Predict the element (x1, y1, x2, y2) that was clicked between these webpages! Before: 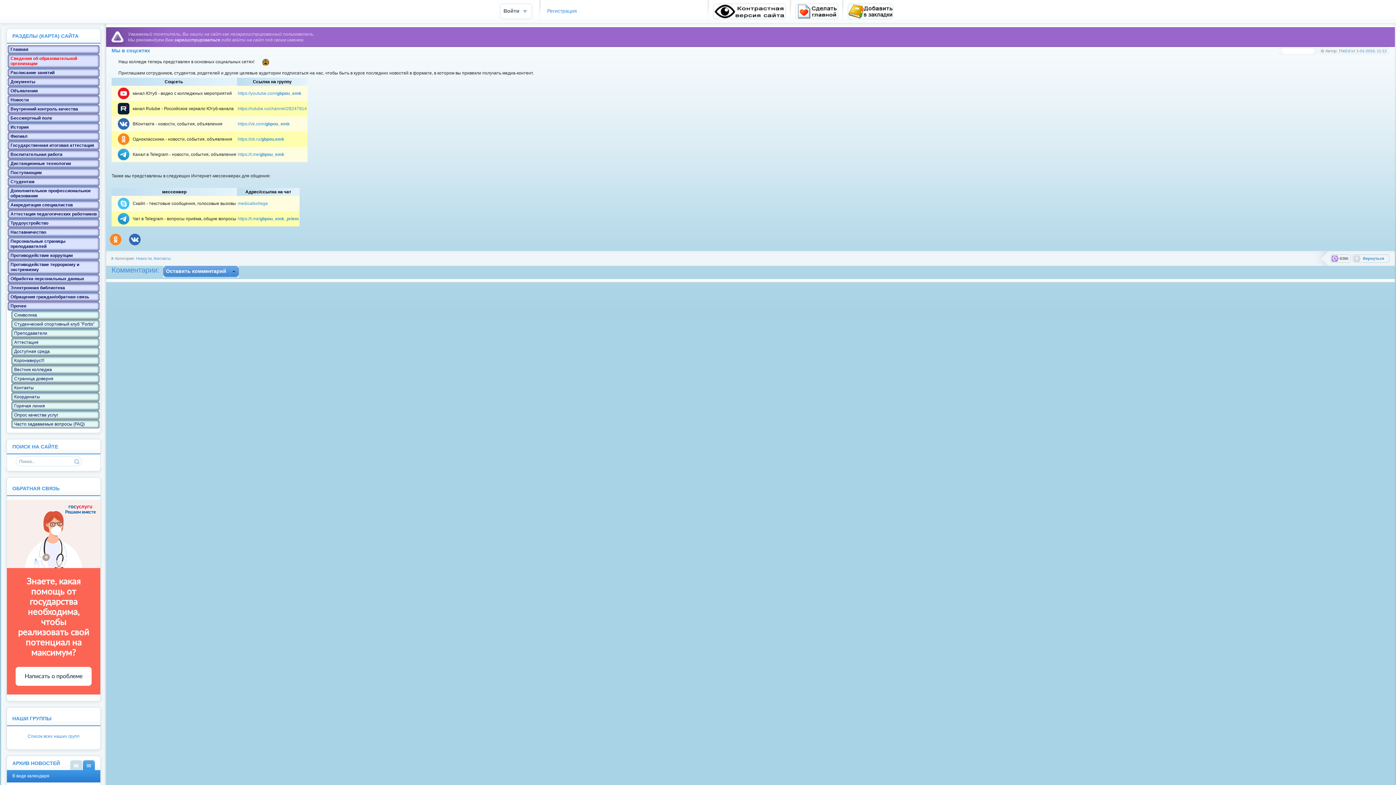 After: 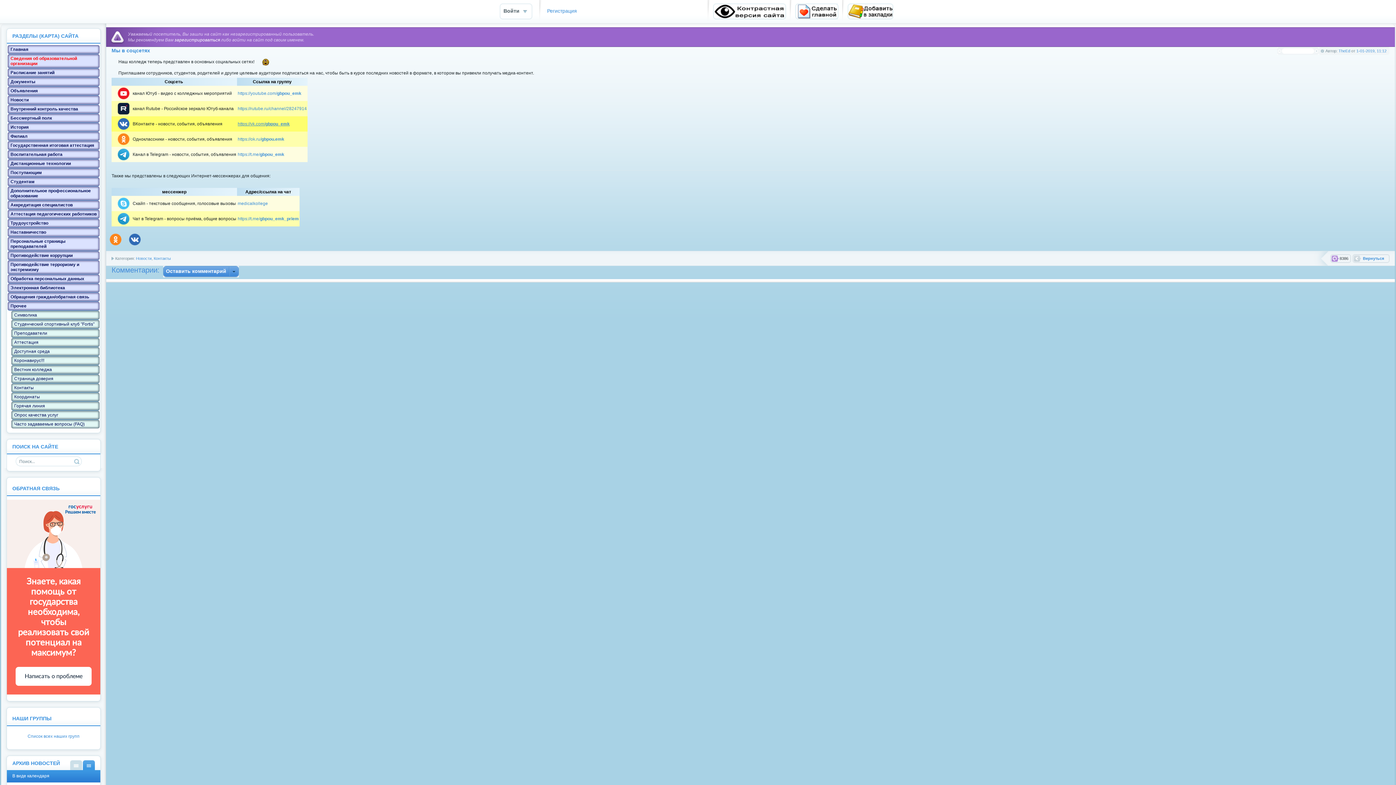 Action: bbox: (237, 121, 289, 126) label: https://vk.com/gbpou_emk